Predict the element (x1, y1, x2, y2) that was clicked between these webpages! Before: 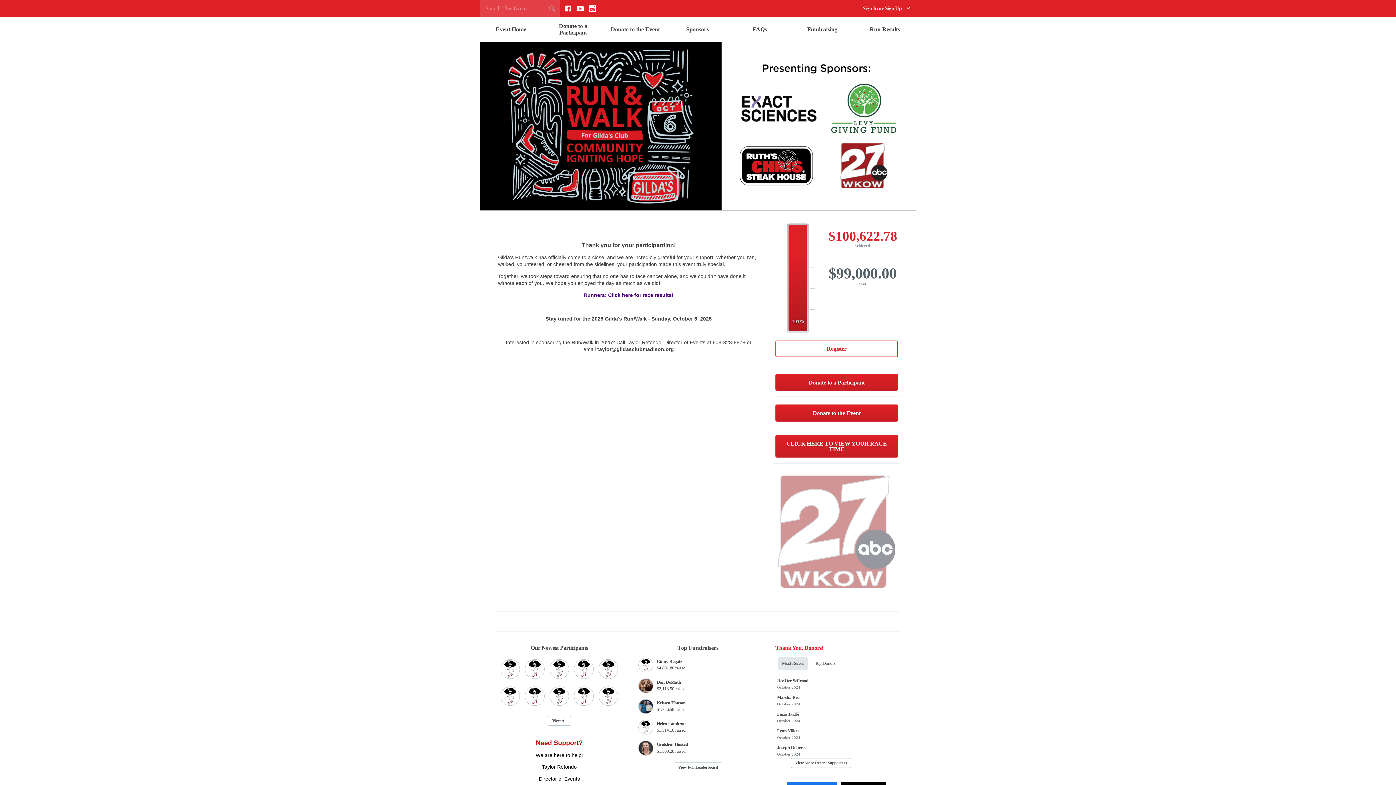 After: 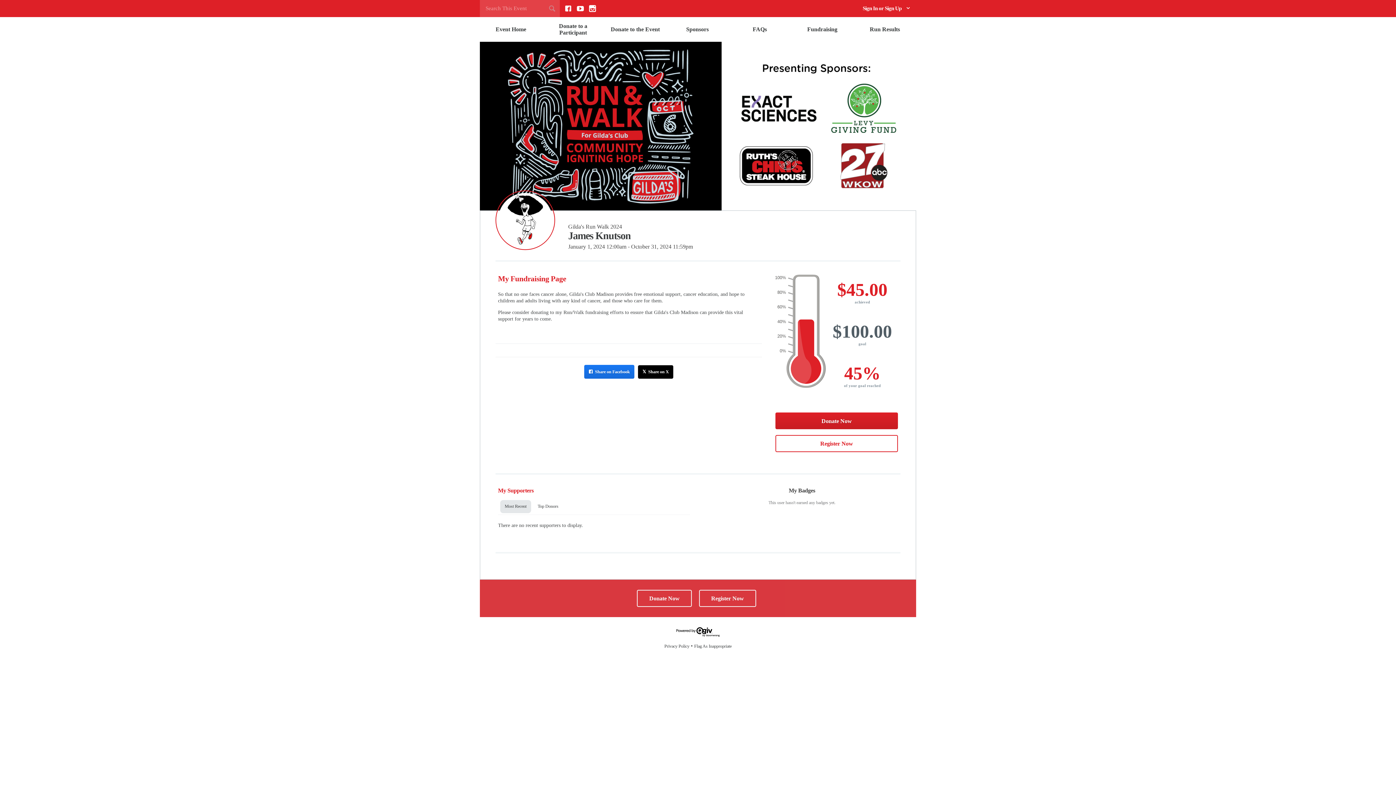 Action: bbox: (525, 552, 544, 572) label: James Knutson
$45.00 raised